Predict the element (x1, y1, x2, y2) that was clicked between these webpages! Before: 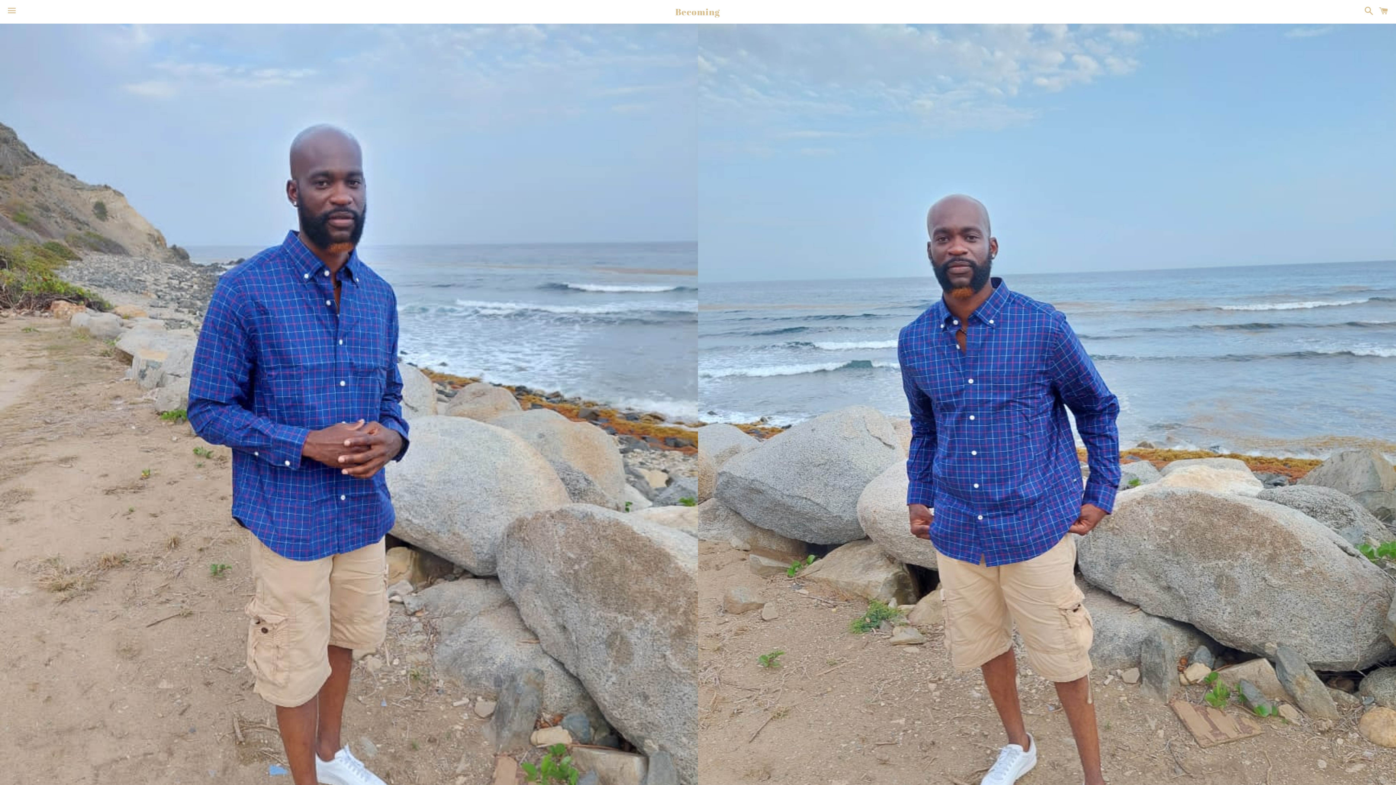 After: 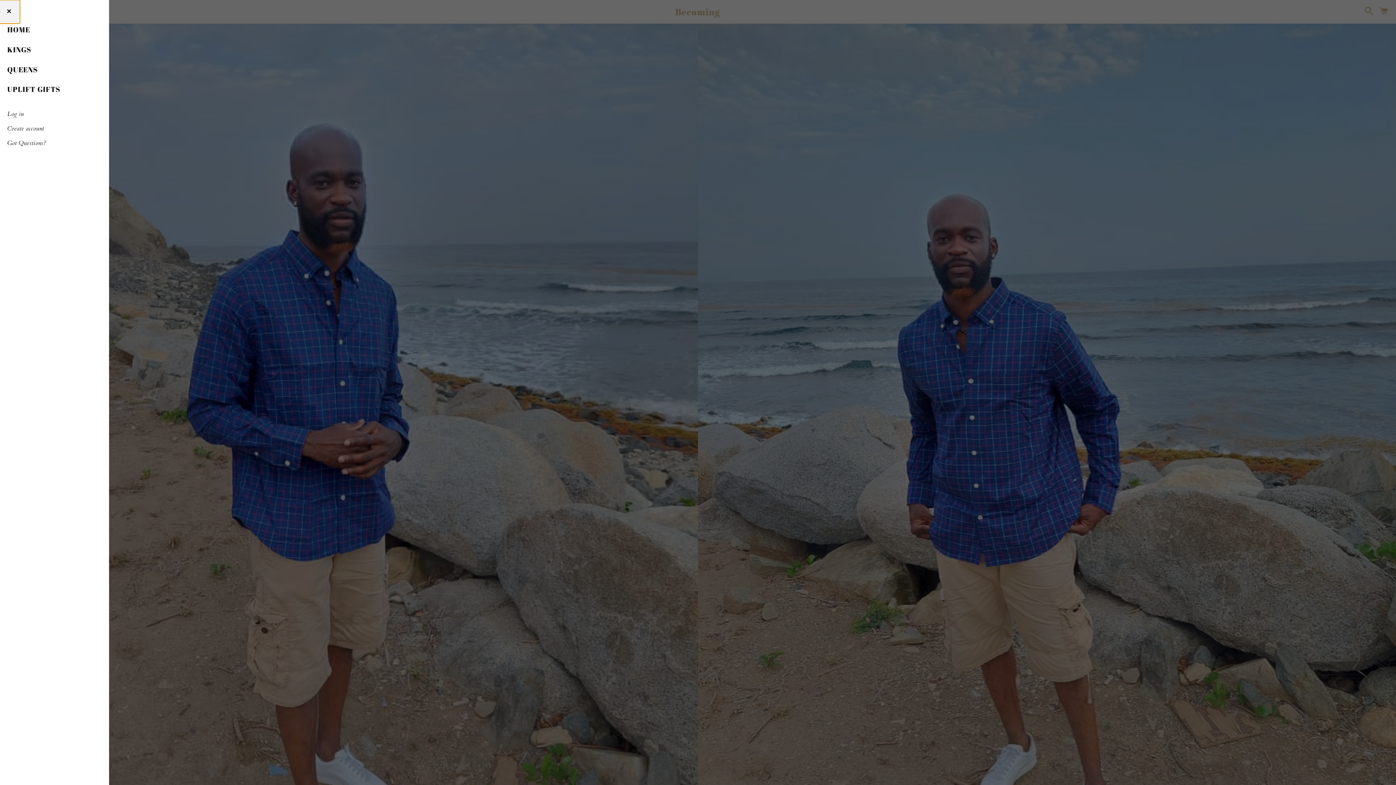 Action: label: Menu bbox: (3, 0, 20, 22)